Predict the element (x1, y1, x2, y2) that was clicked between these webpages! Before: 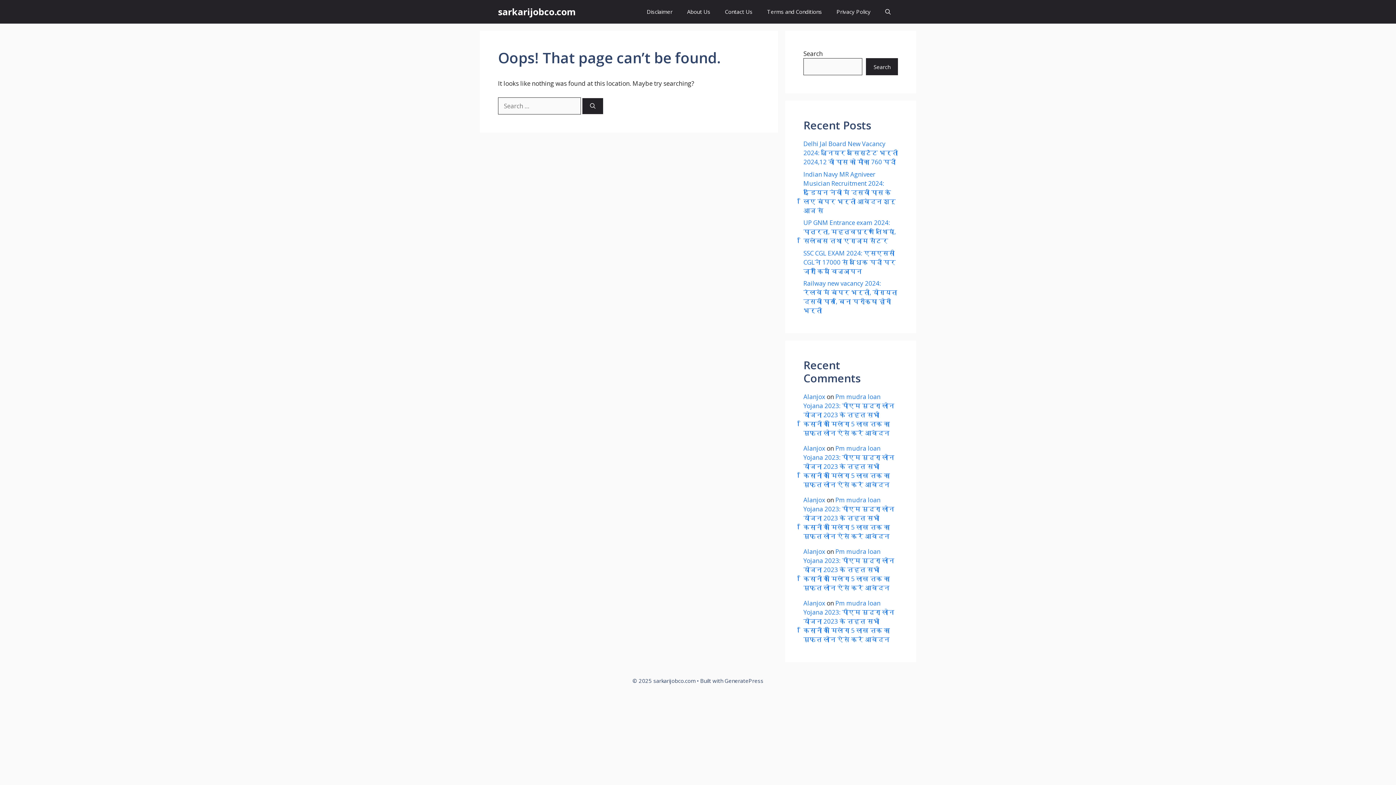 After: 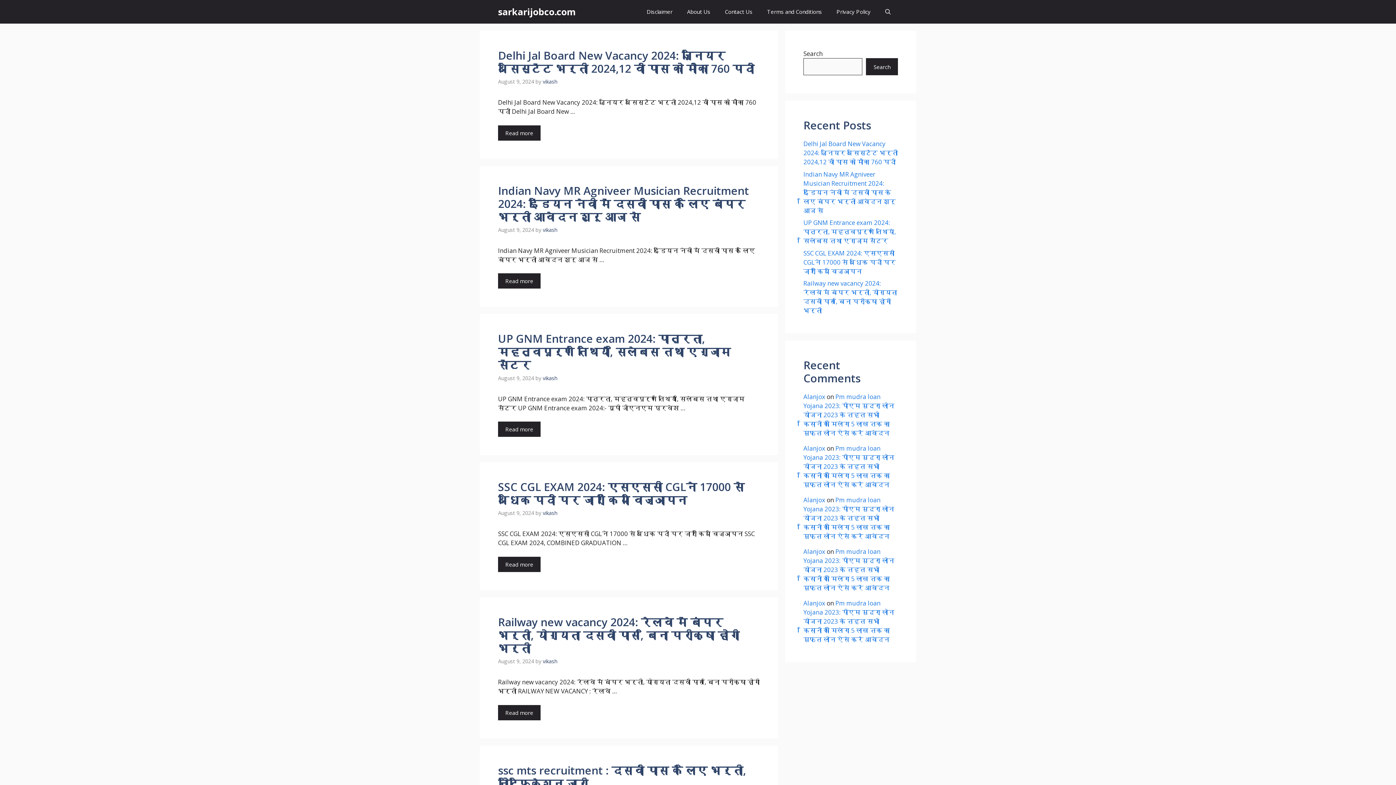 Action: bbox: (498, 0, 575, 23) label: sarkarijobco.com